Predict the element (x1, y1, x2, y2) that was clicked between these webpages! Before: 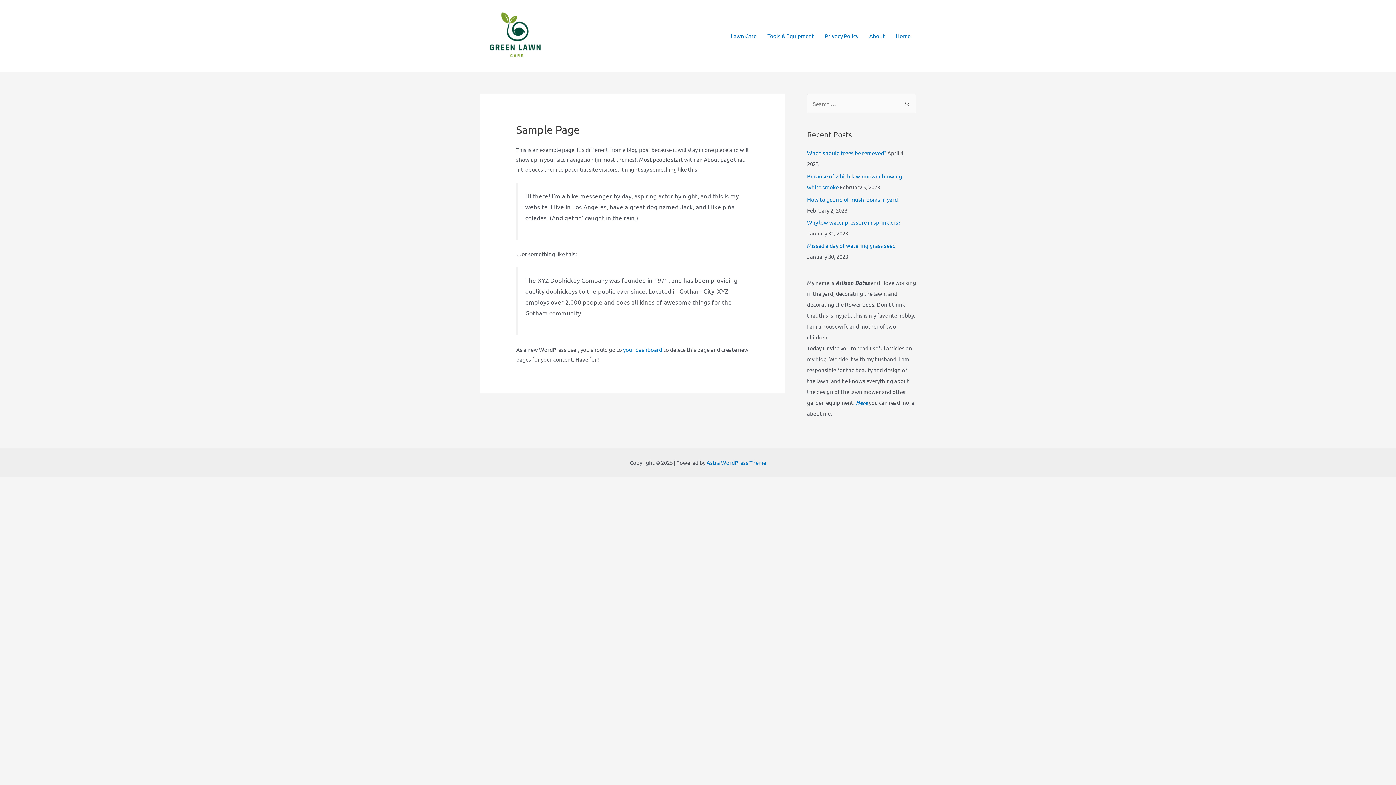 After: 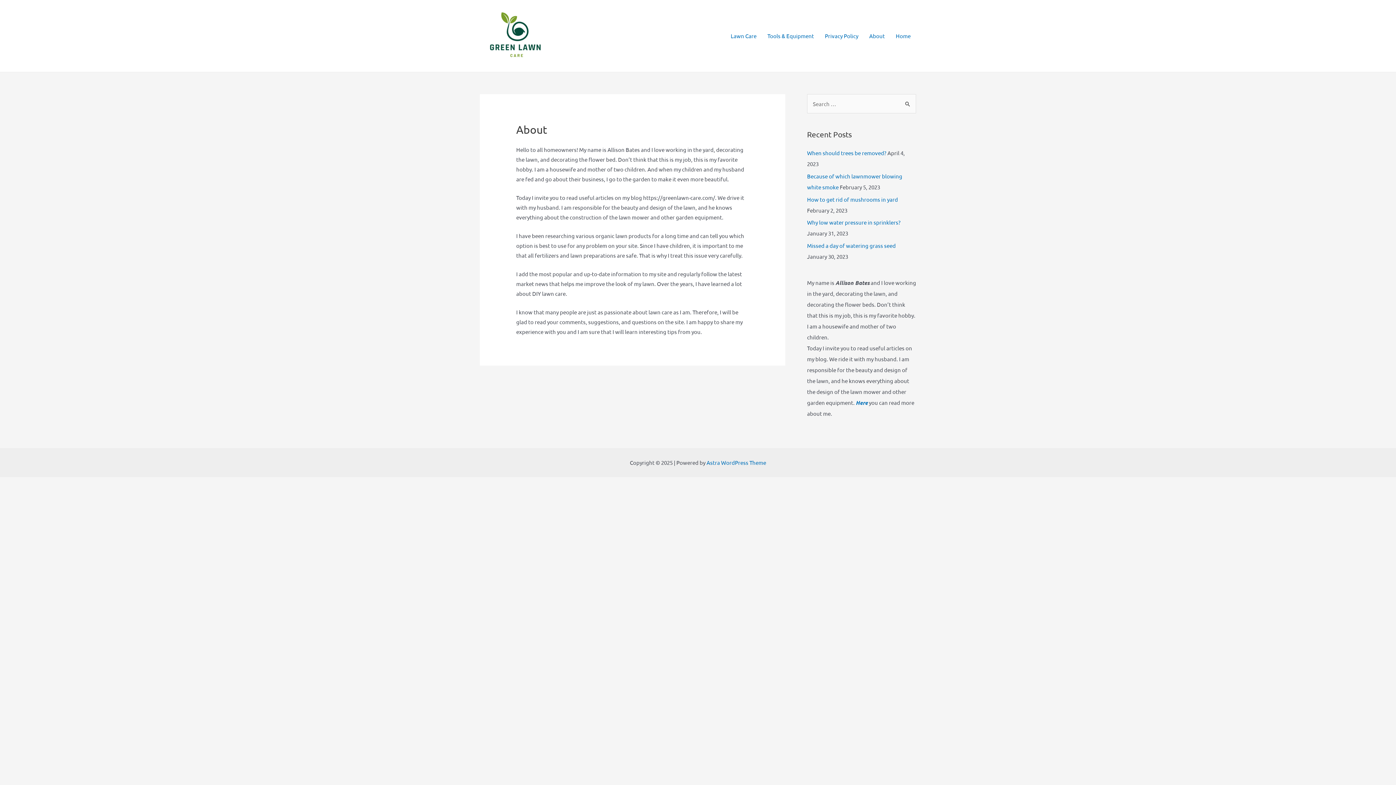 Action: label: About bbox: (864, 23, 890, 48)